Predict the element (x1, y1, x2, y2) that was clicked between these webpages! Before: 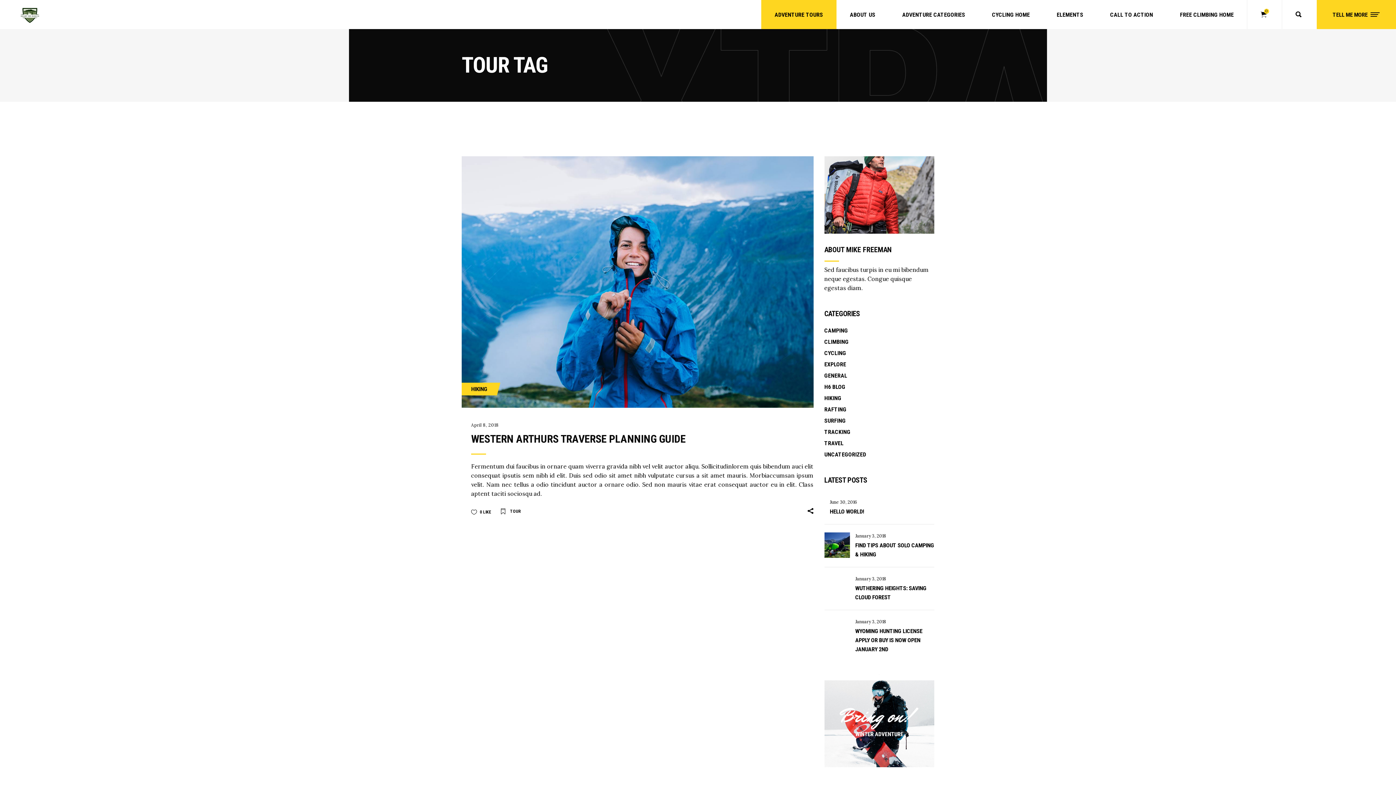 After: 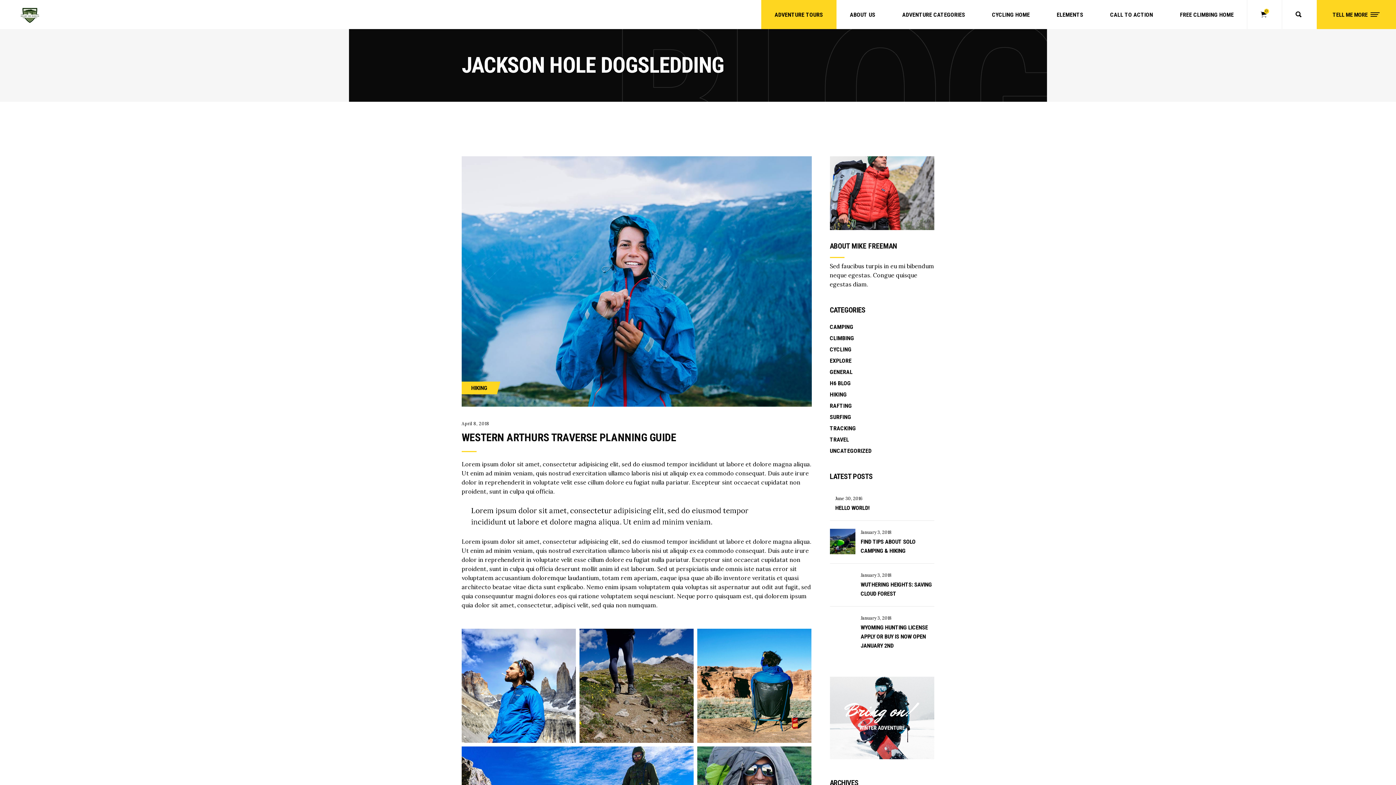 Action: bbox: (461, 156, 813, 408)